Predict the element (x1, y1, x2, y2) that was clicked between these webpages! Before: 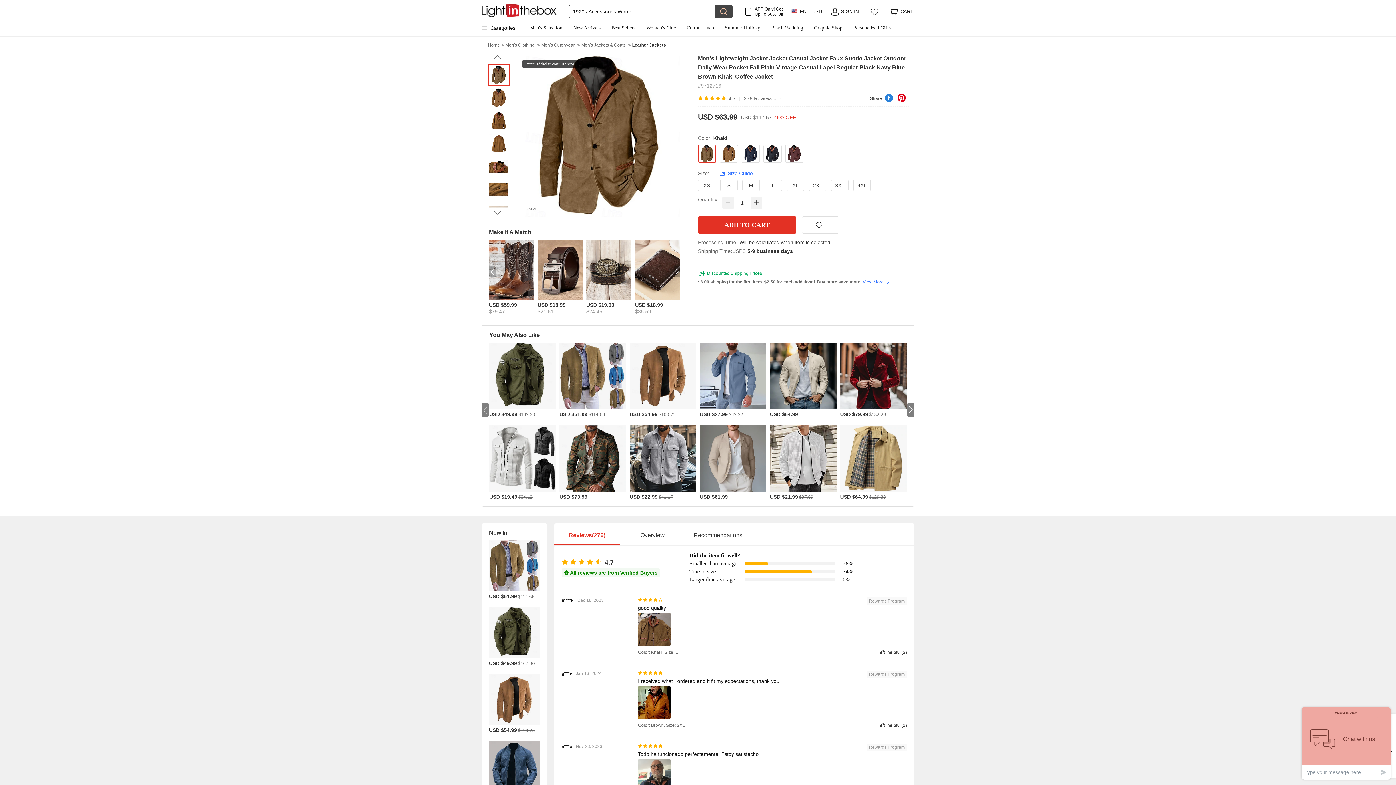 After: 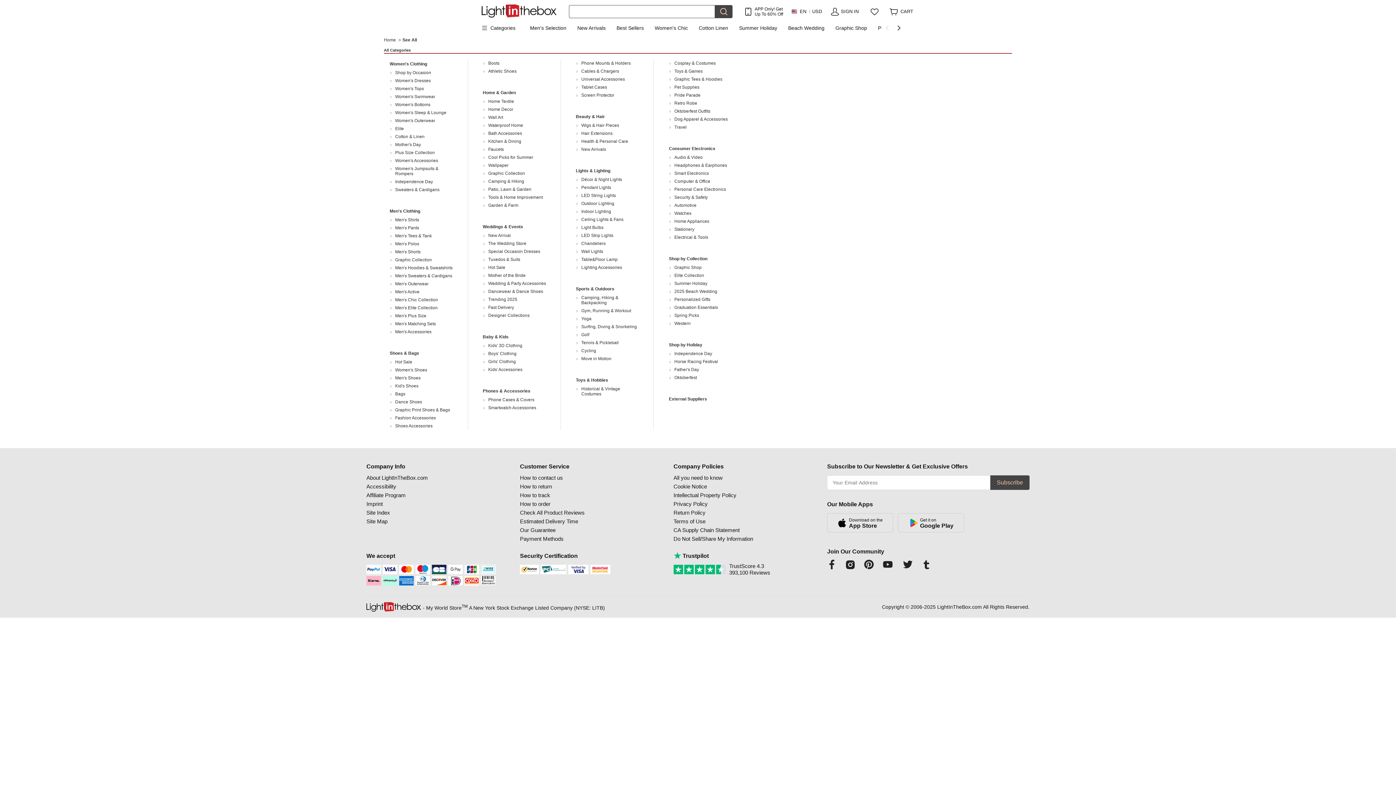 Action: label: Categories bbox: (478, 22, 518, 33)